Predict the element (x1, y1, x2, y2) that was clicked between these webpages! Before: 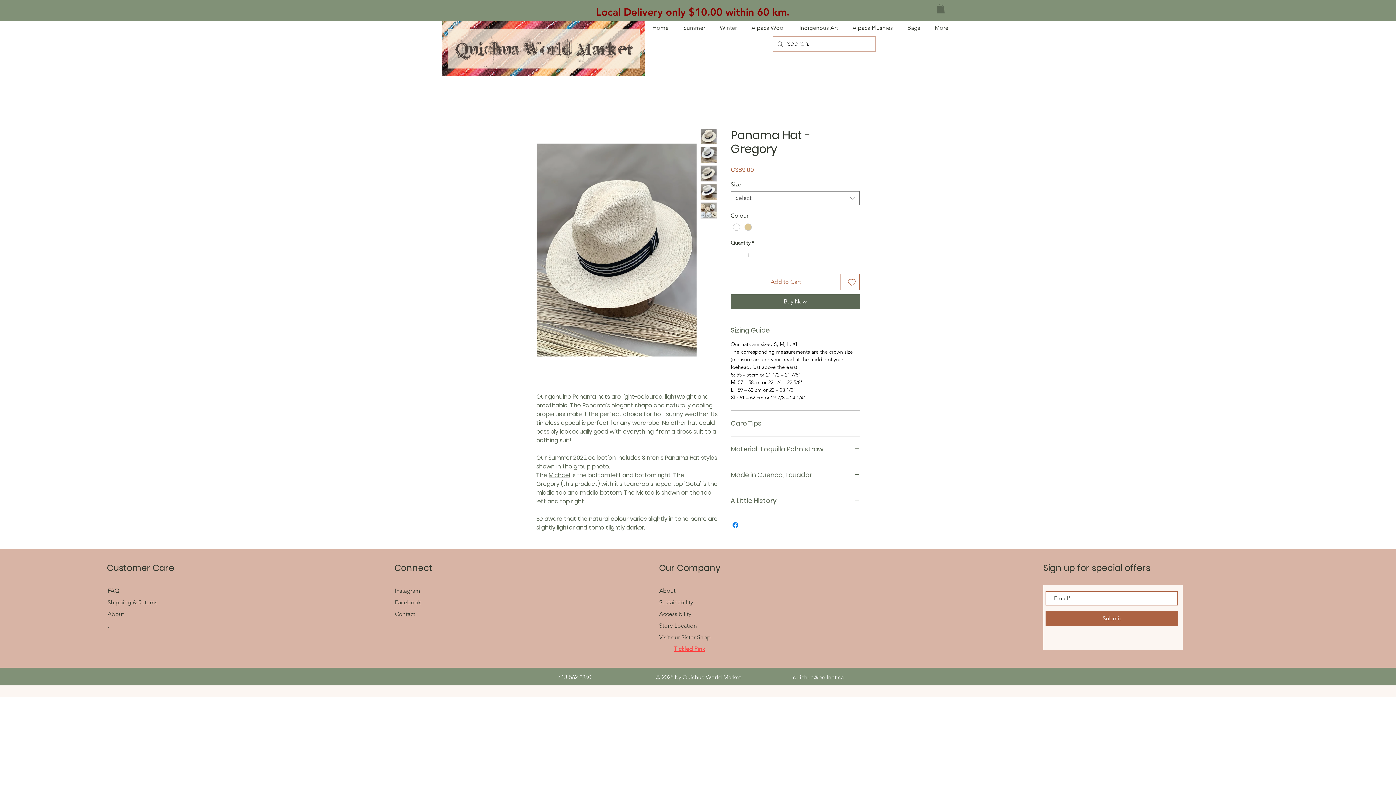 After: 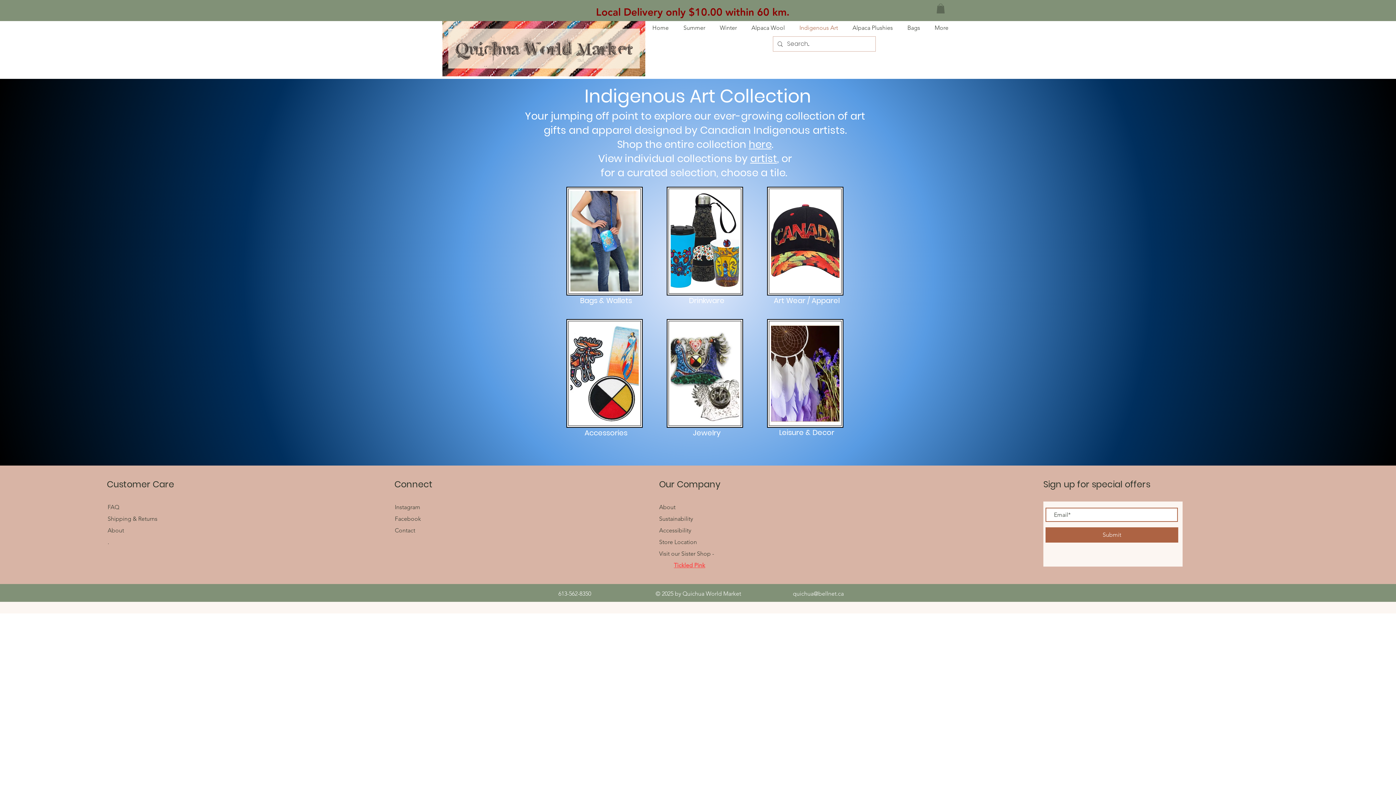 Action: bbox: (792, 19, 845, 36) label: Indigenous Art